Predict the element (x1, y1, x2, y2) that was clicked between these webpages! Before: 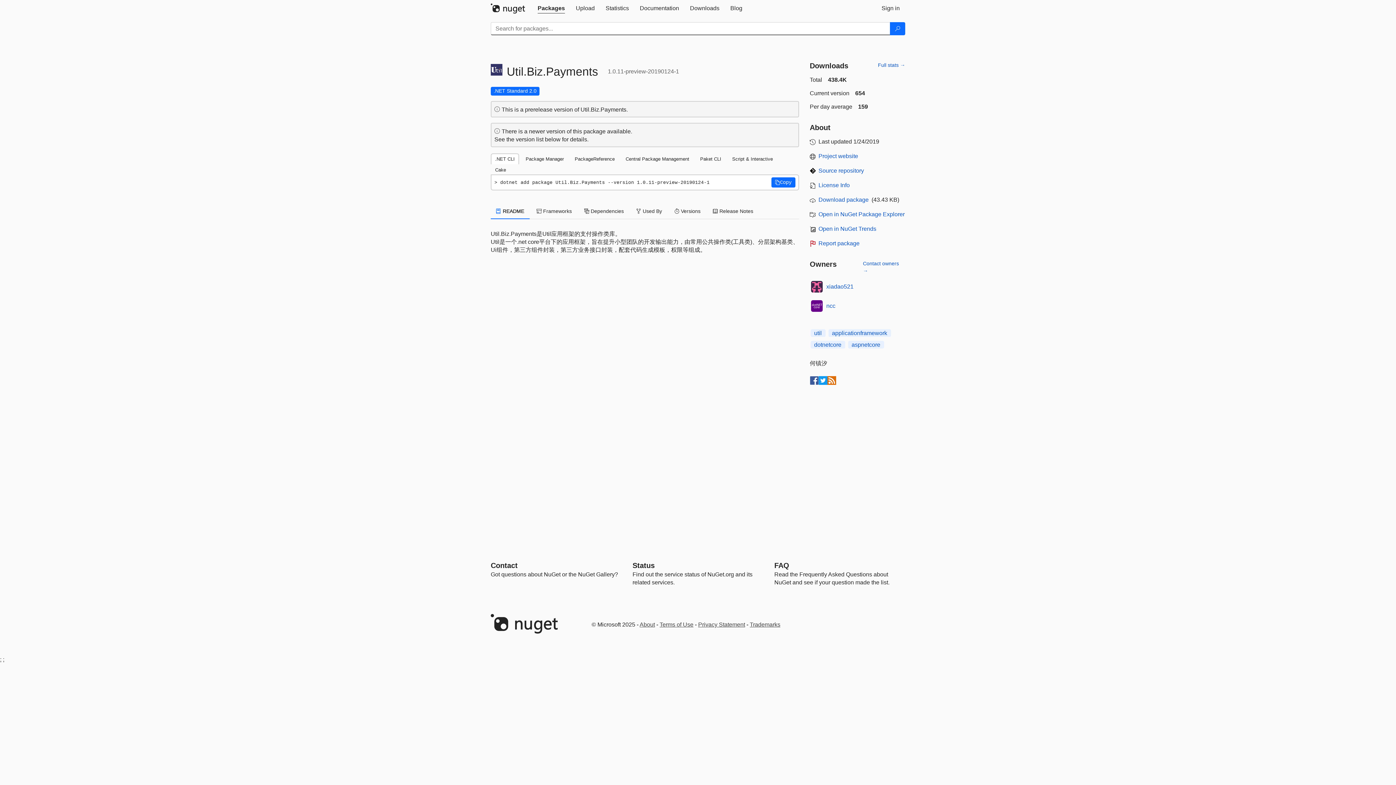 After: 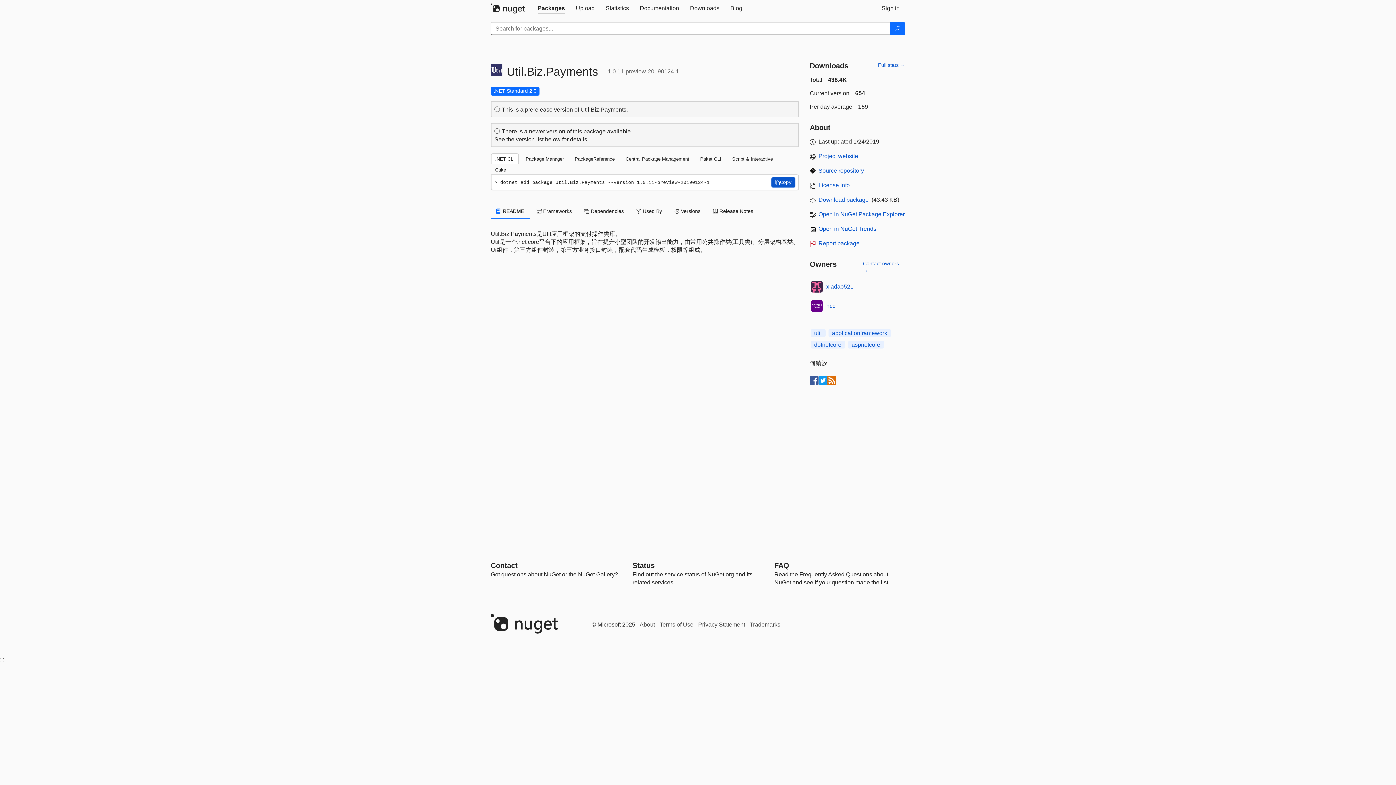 Action: bbox: (771, 177, 795, 187) label: Copy the .NET CLI command